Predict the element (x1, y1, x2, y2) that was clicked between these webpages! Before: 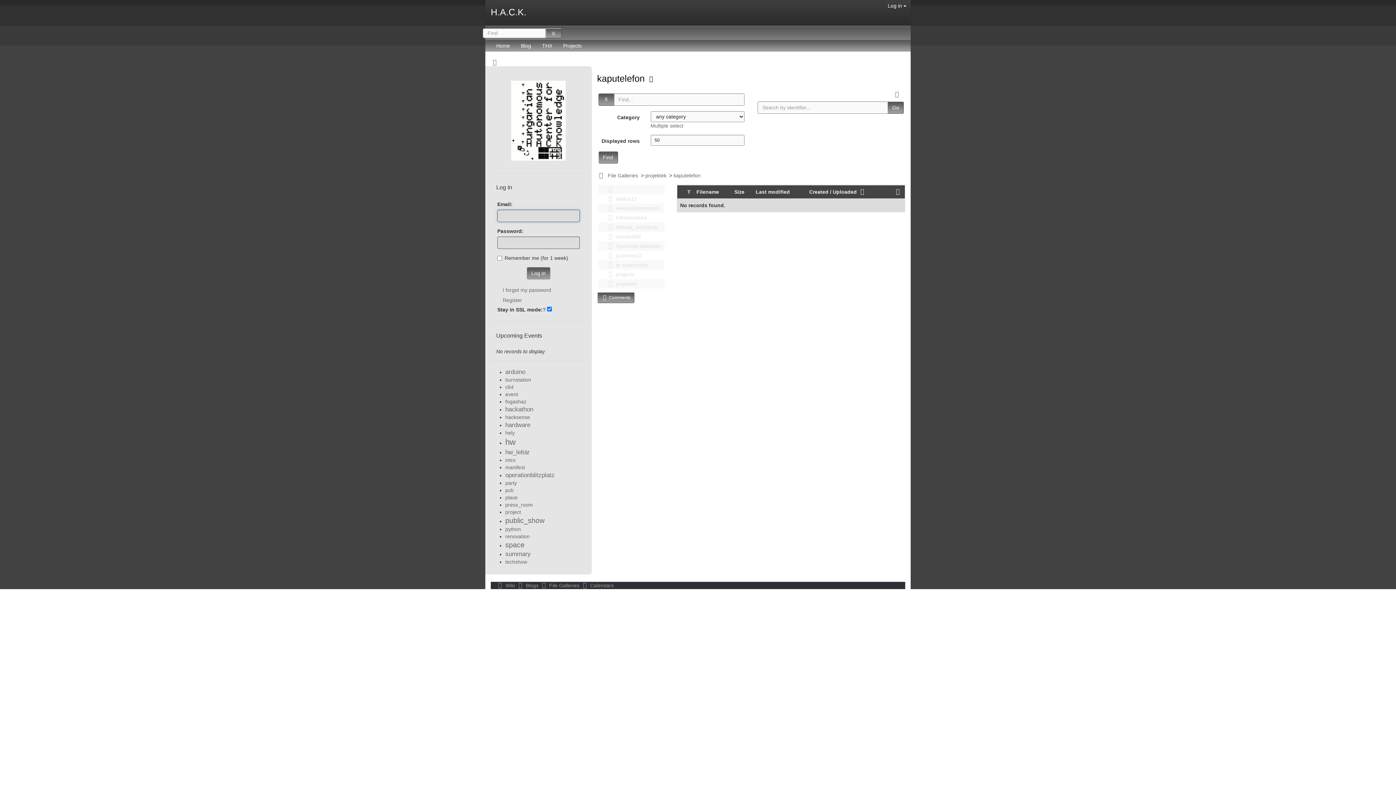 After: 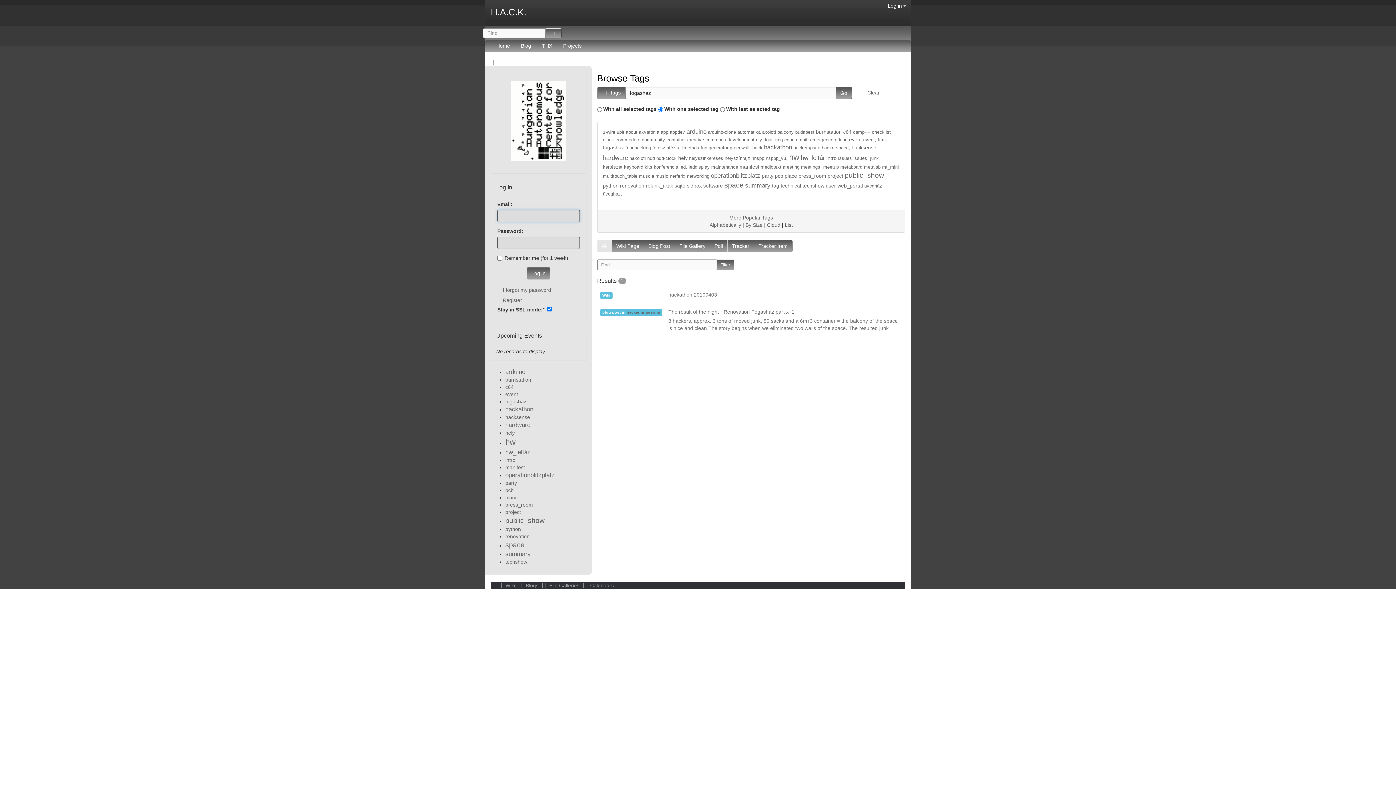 Action: bbox: (505, 398, 526, 404) label: fogashaz